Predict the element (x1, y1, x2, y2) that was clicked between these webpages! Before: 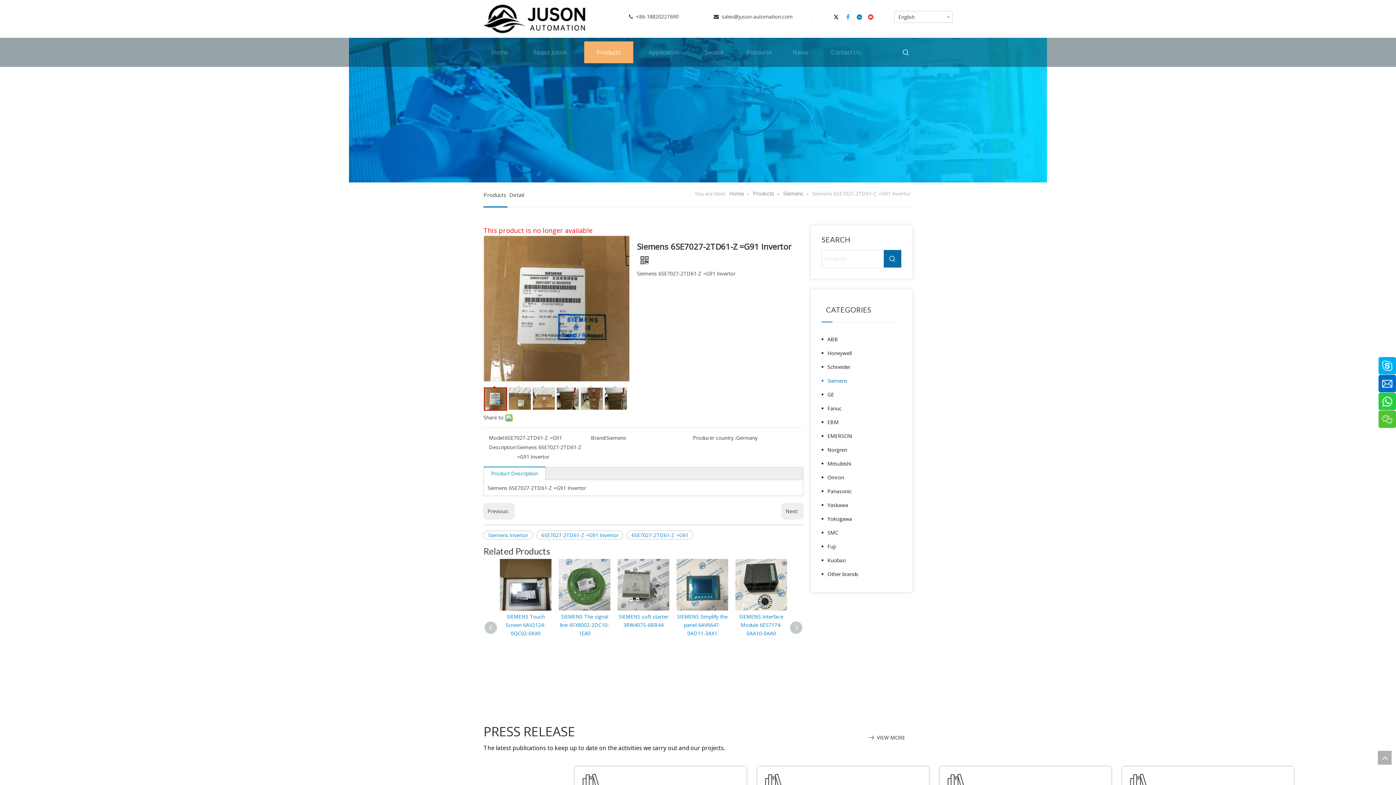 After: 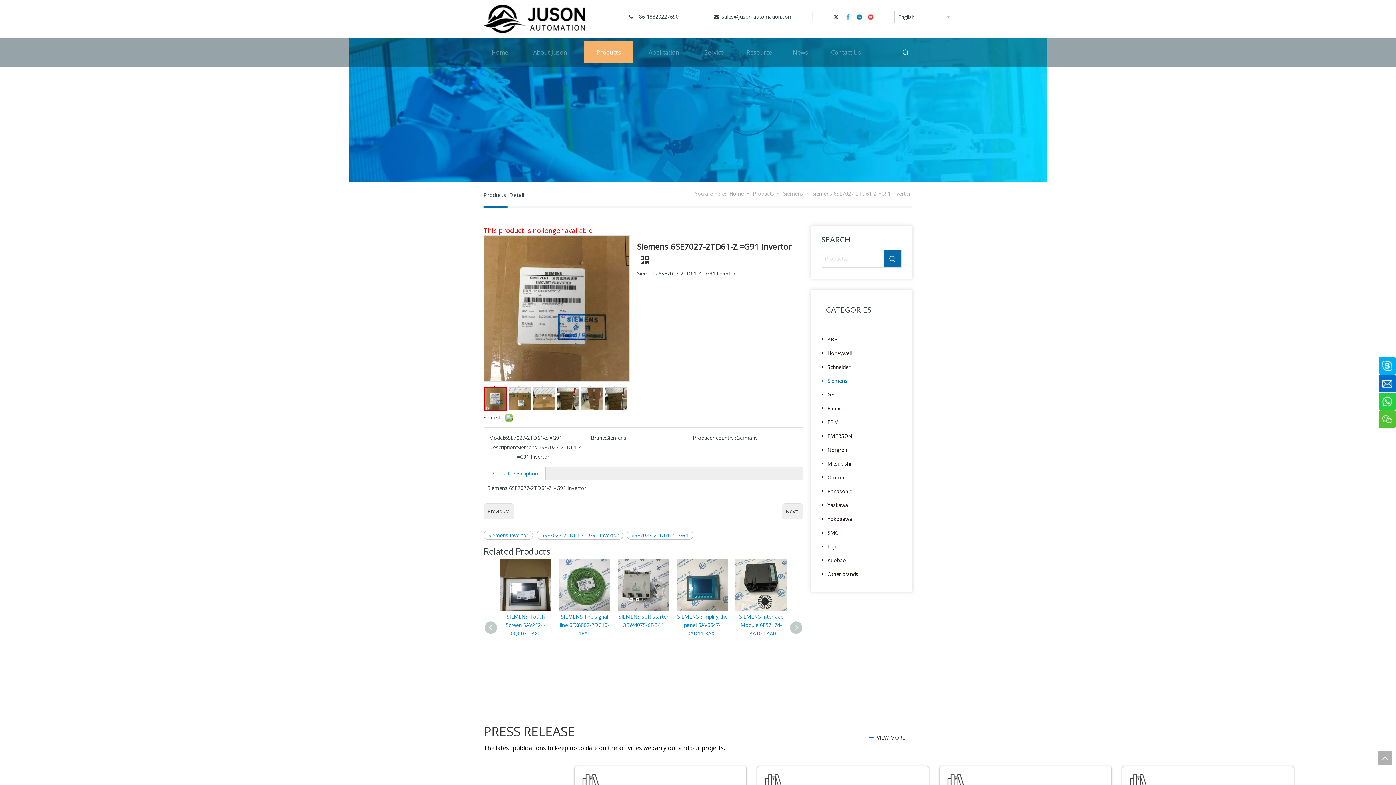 Action: label: banner bbox: (349, 37, 1047, 182)